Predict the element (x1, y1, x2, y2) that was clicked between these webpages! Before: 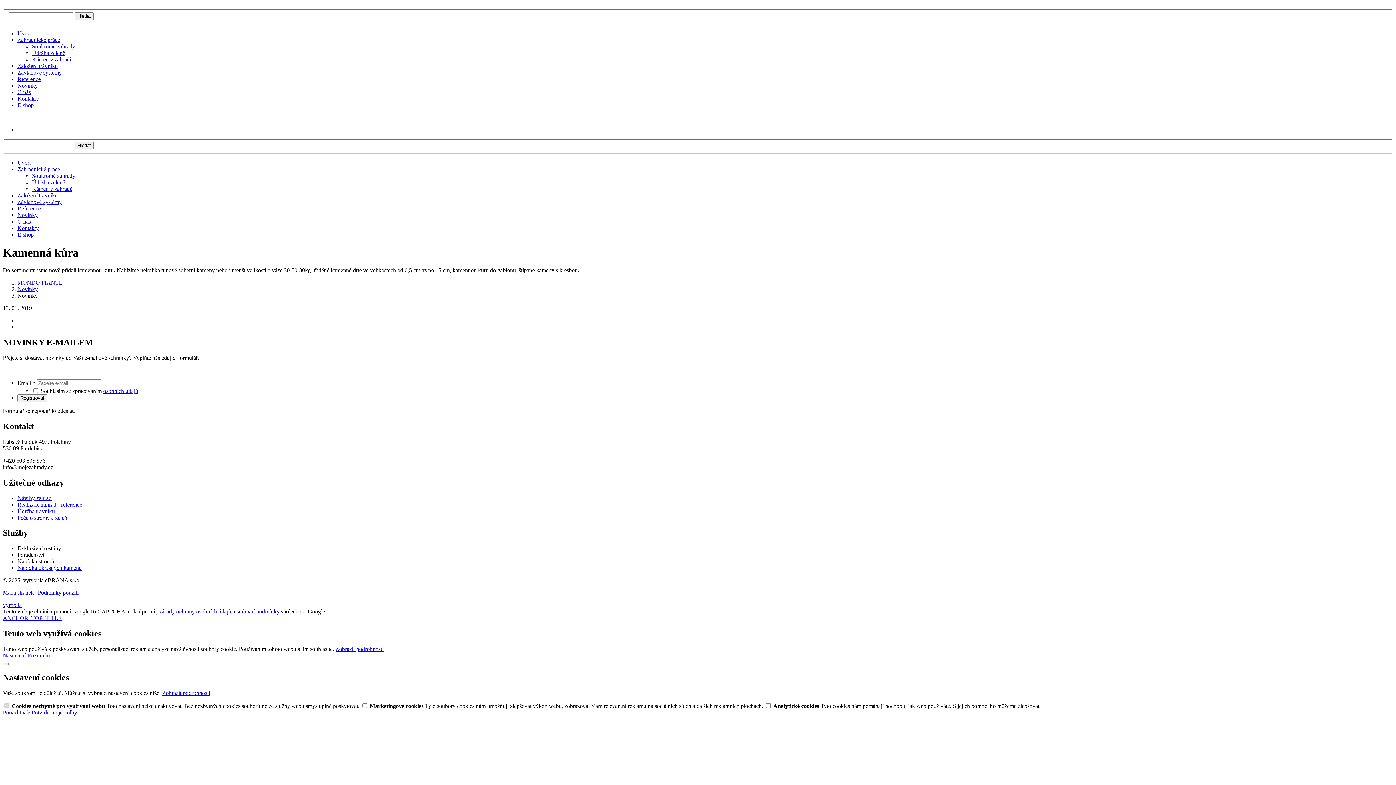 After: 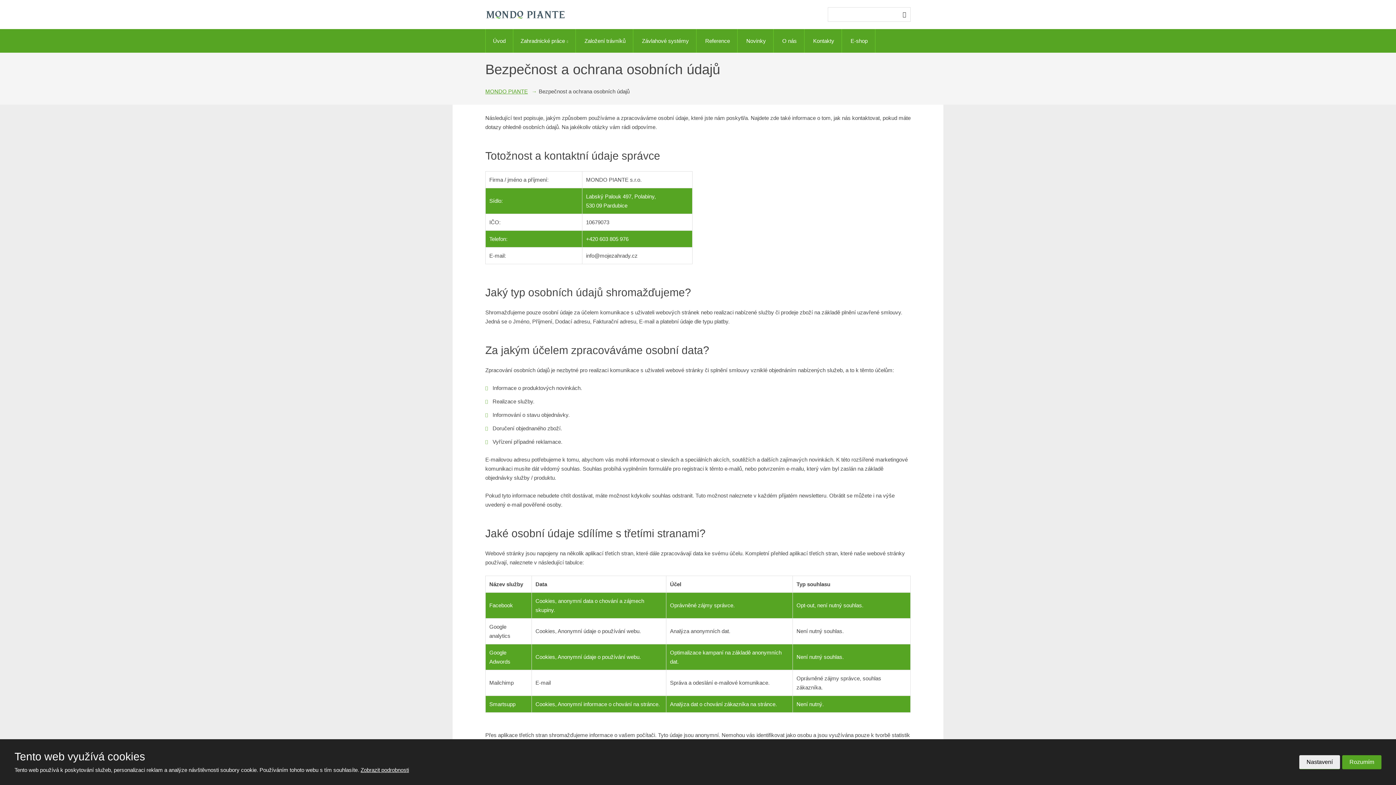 Action: label: osobních údajů bbox: (103, 387, 138, 394)